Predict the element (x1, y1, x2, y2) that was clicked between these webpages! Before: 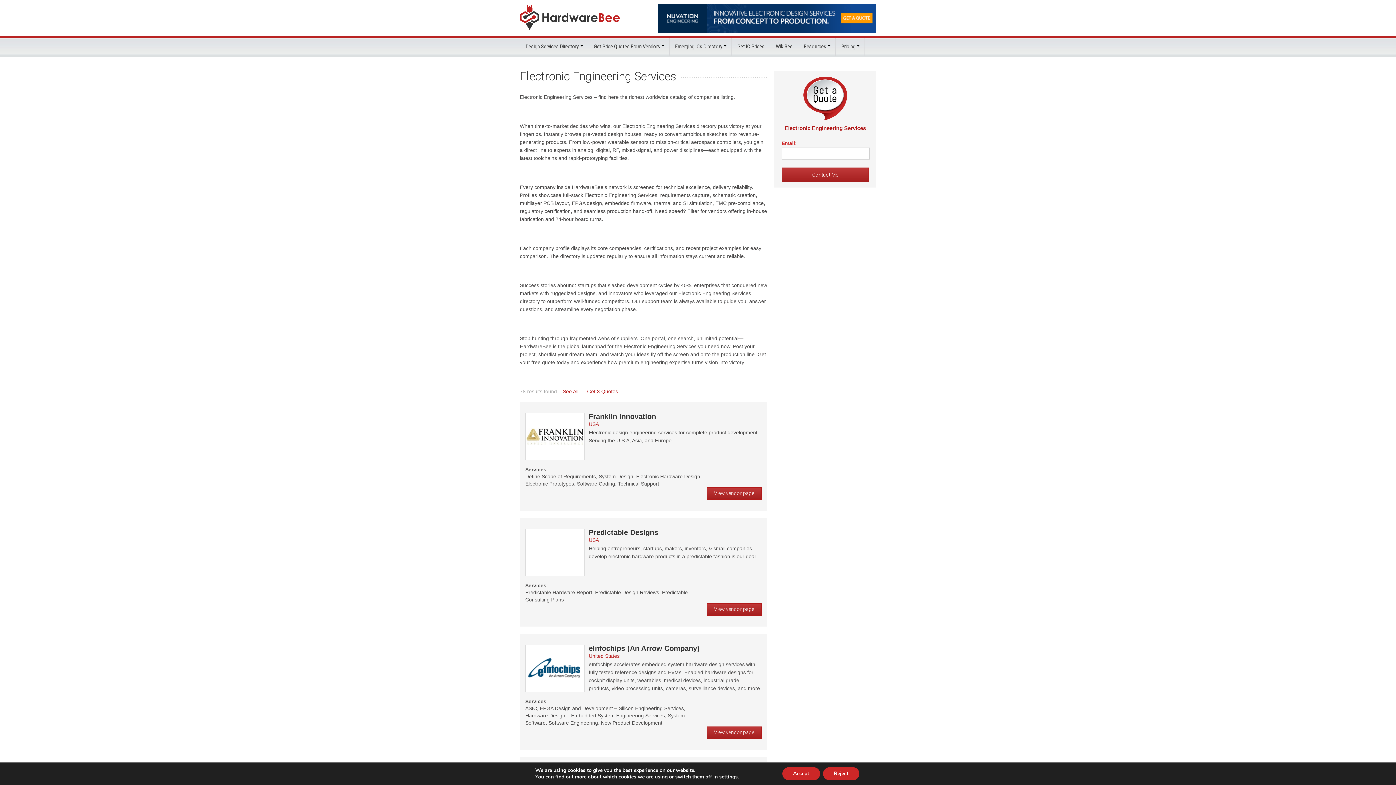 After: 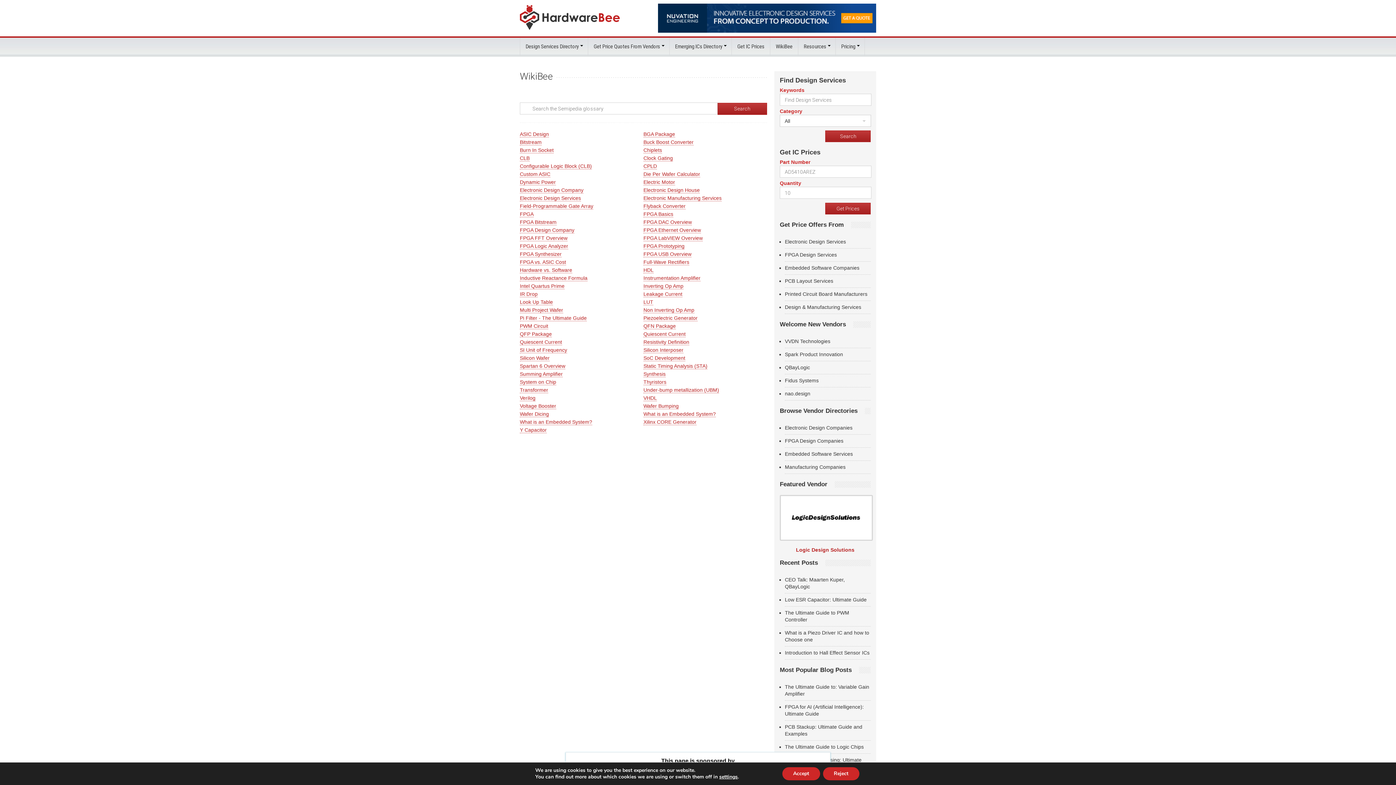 Action: bbox: (770, 37, 798, 55) label: WikiBee